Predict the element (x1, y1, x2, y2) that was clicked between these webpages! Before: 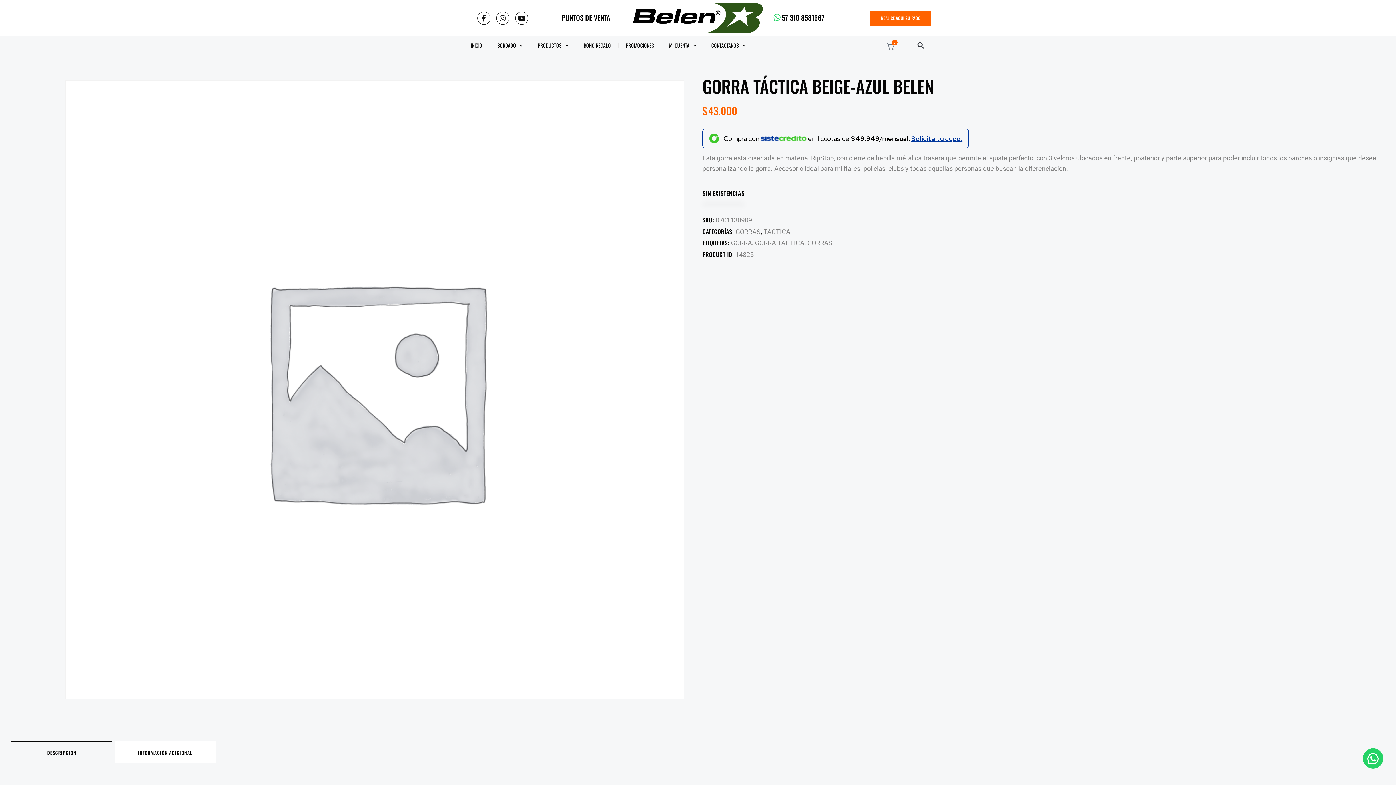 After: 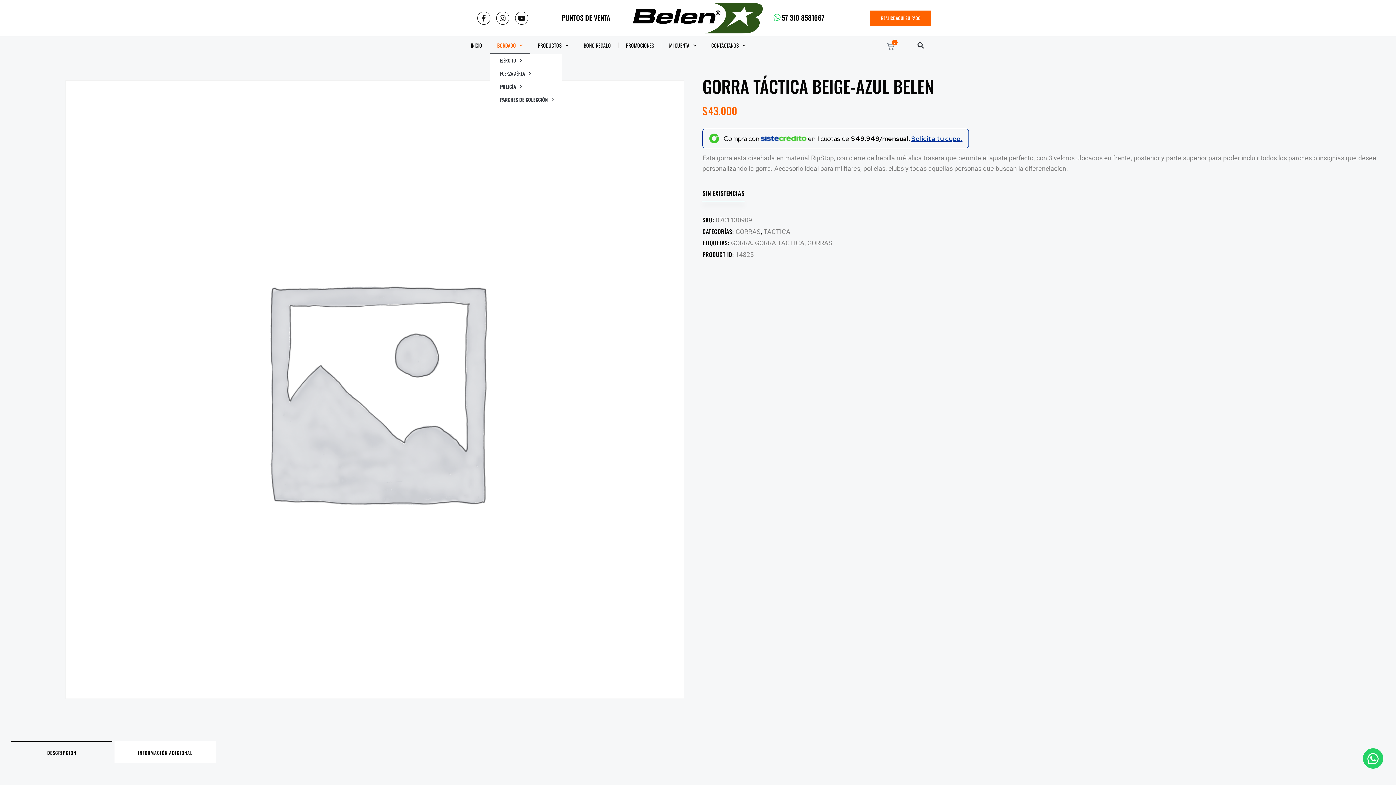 Action: bbox: (490, 37, 530, 53) label: BORDADO